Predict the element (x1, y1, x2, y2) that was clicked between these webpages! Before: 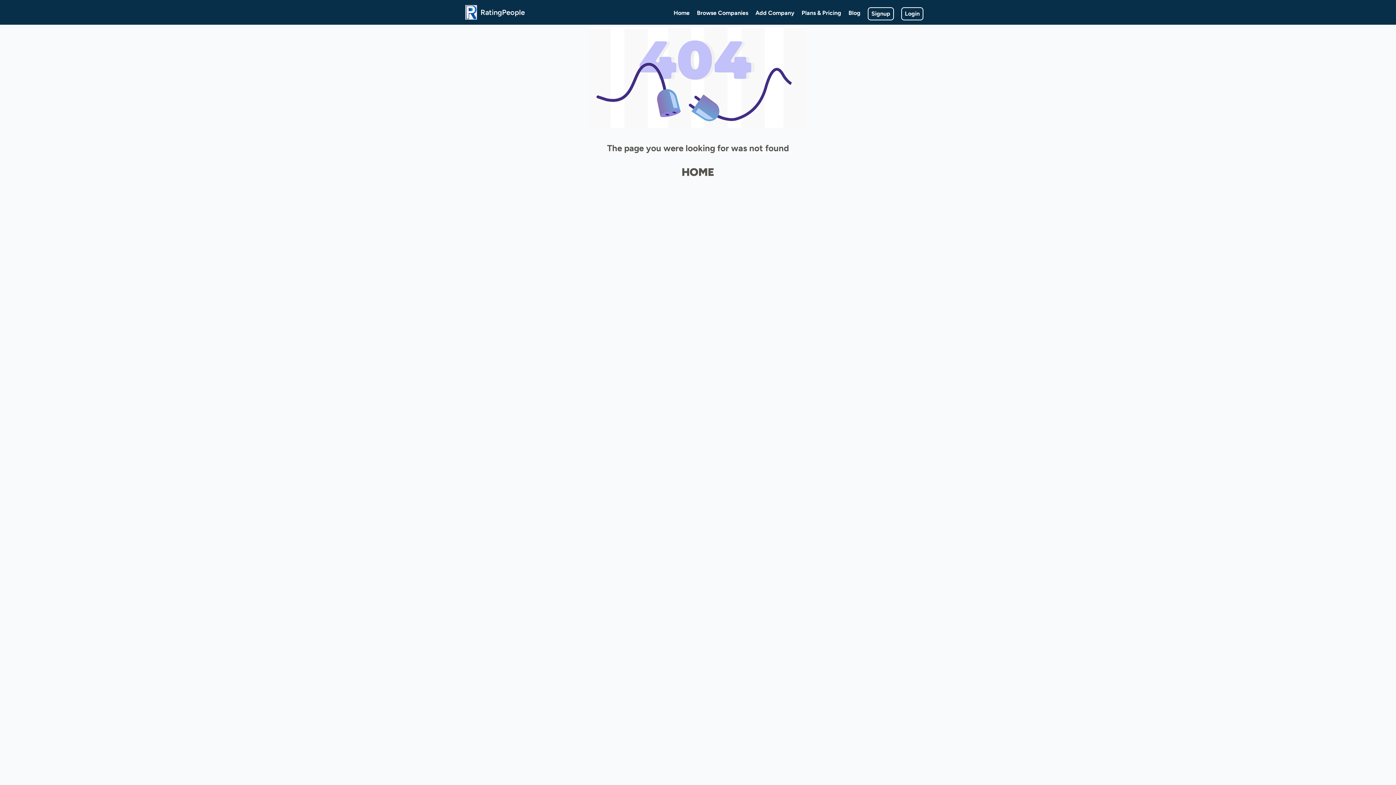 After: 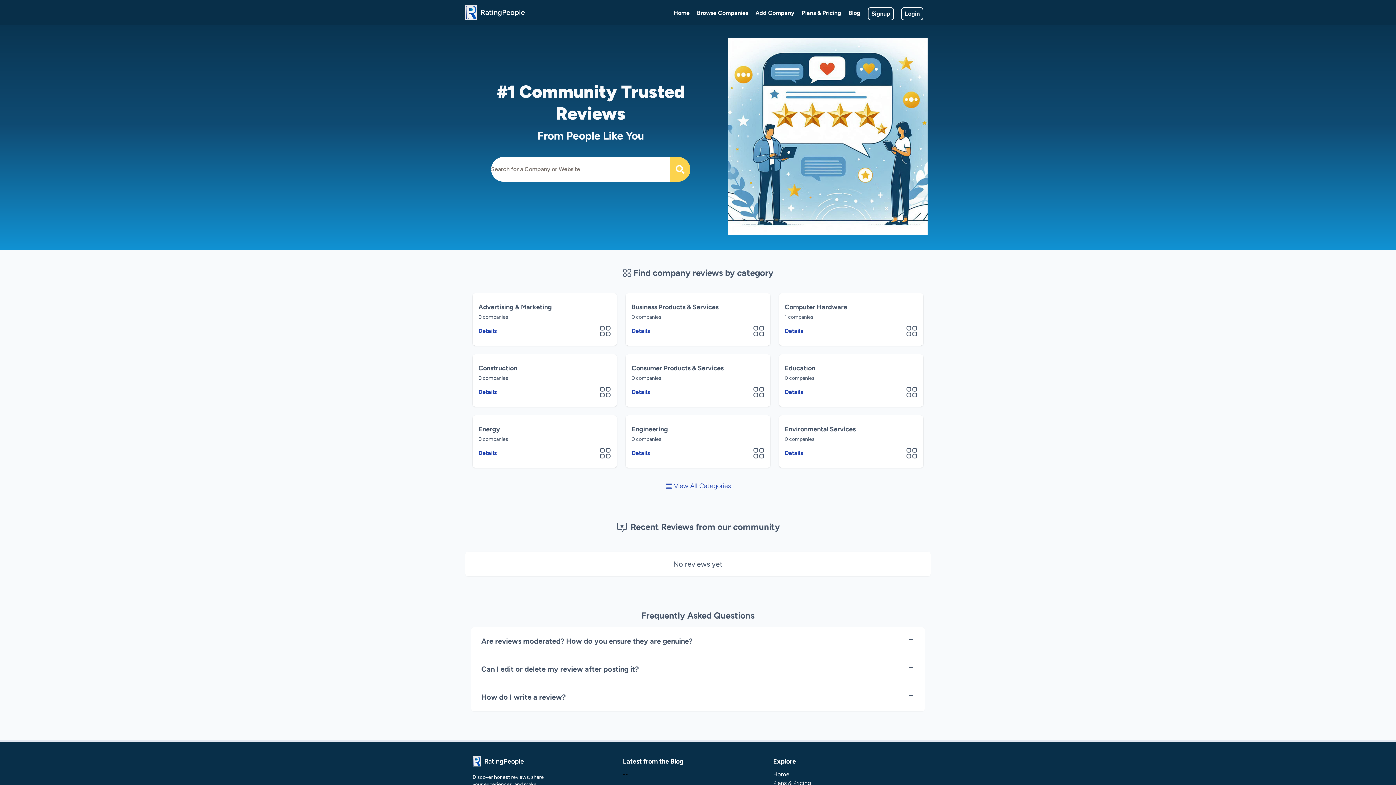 Action: bbox: (673, 8, 689, 24) label: Home